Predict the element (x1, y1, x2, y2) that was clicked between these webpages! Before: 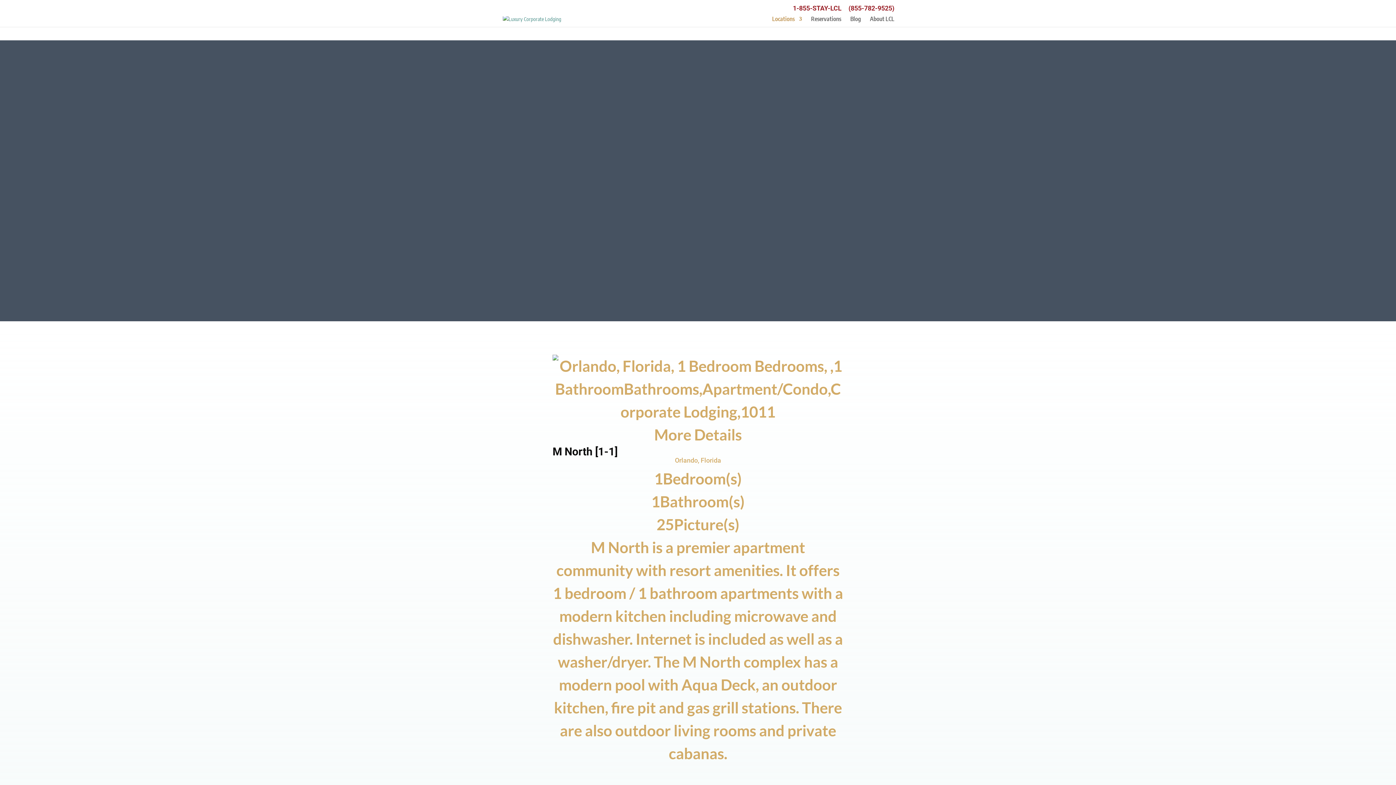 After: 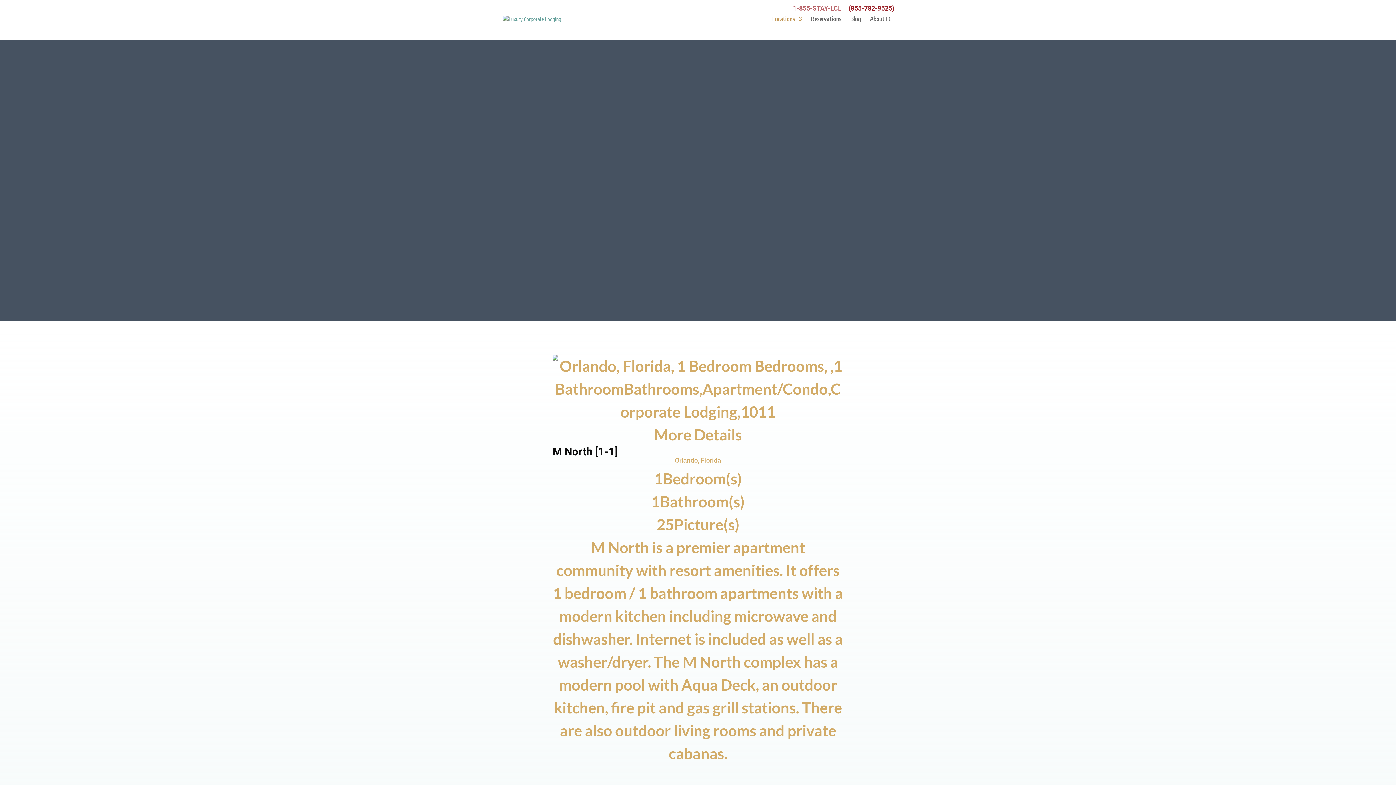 Action: bbox: (793, 4, 841, 16) label: 1-855-STAY-LCL